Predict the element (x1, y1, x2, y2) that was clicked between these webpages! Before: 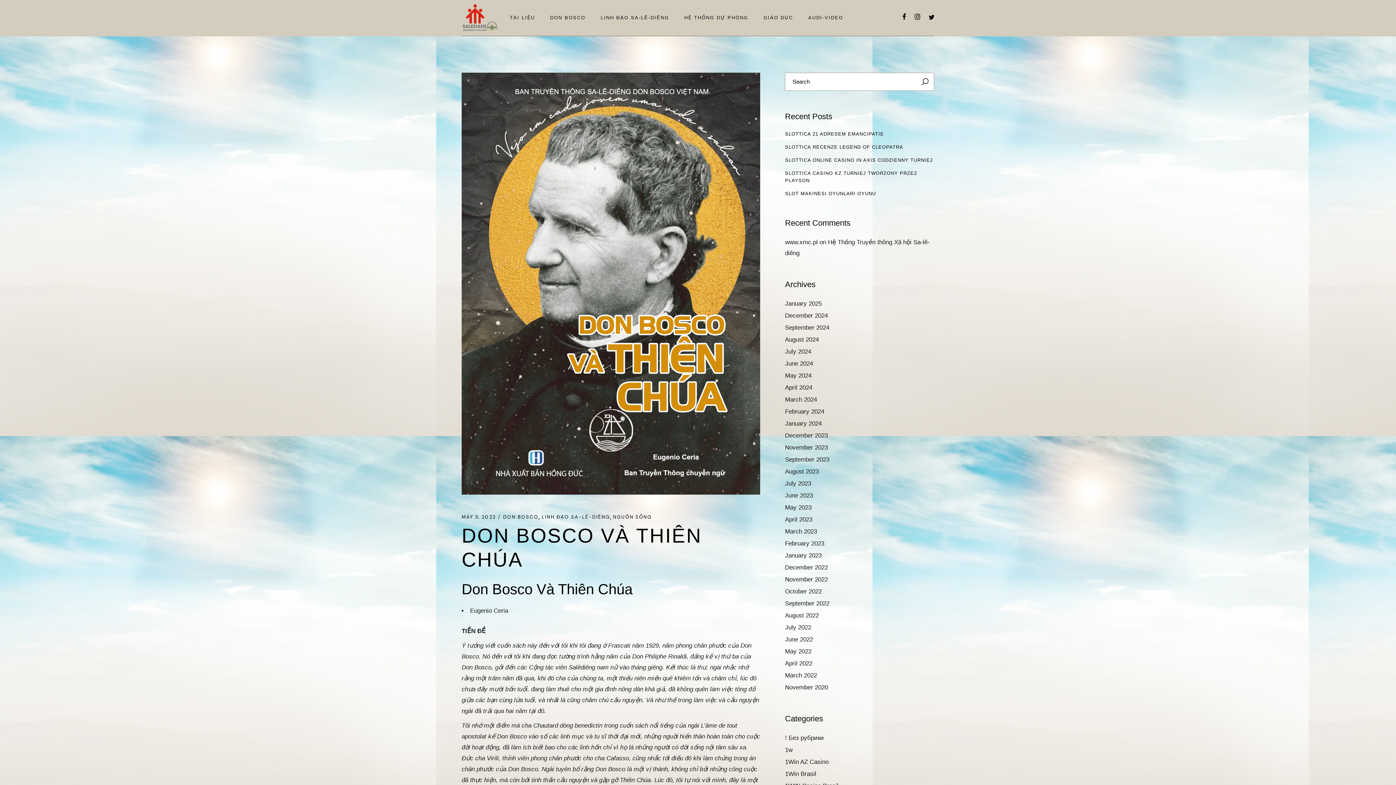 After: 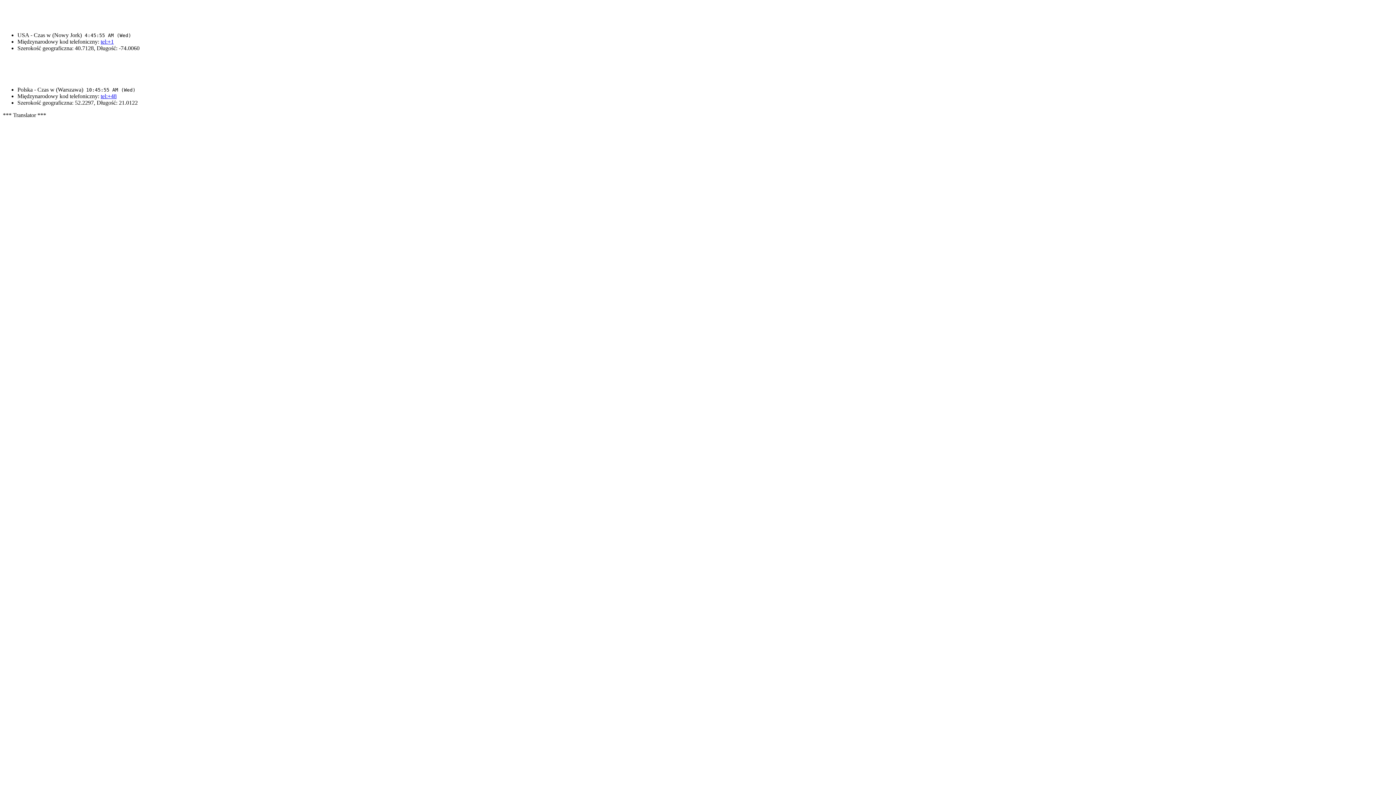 Action: bbox: (785, 238, 817, 245) label: www.xmc.pl